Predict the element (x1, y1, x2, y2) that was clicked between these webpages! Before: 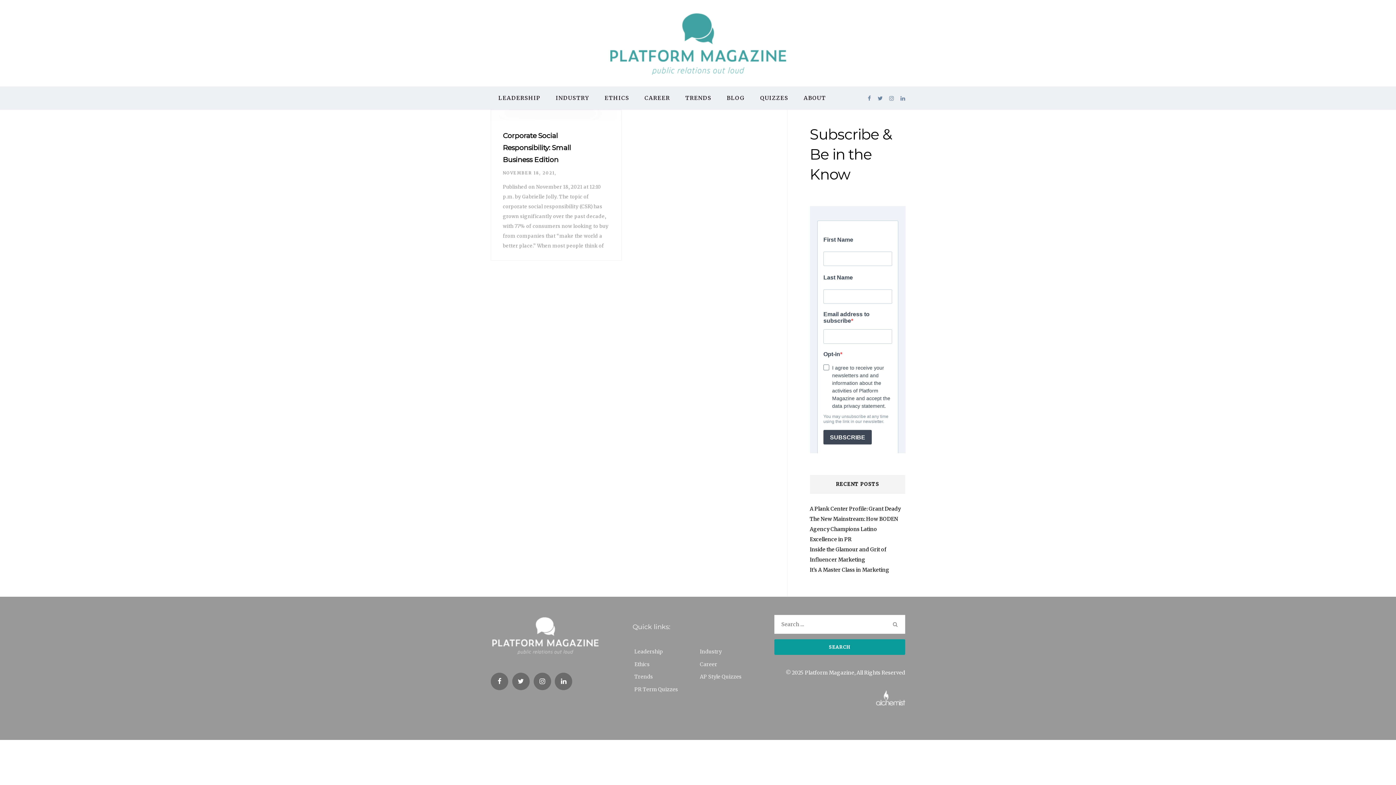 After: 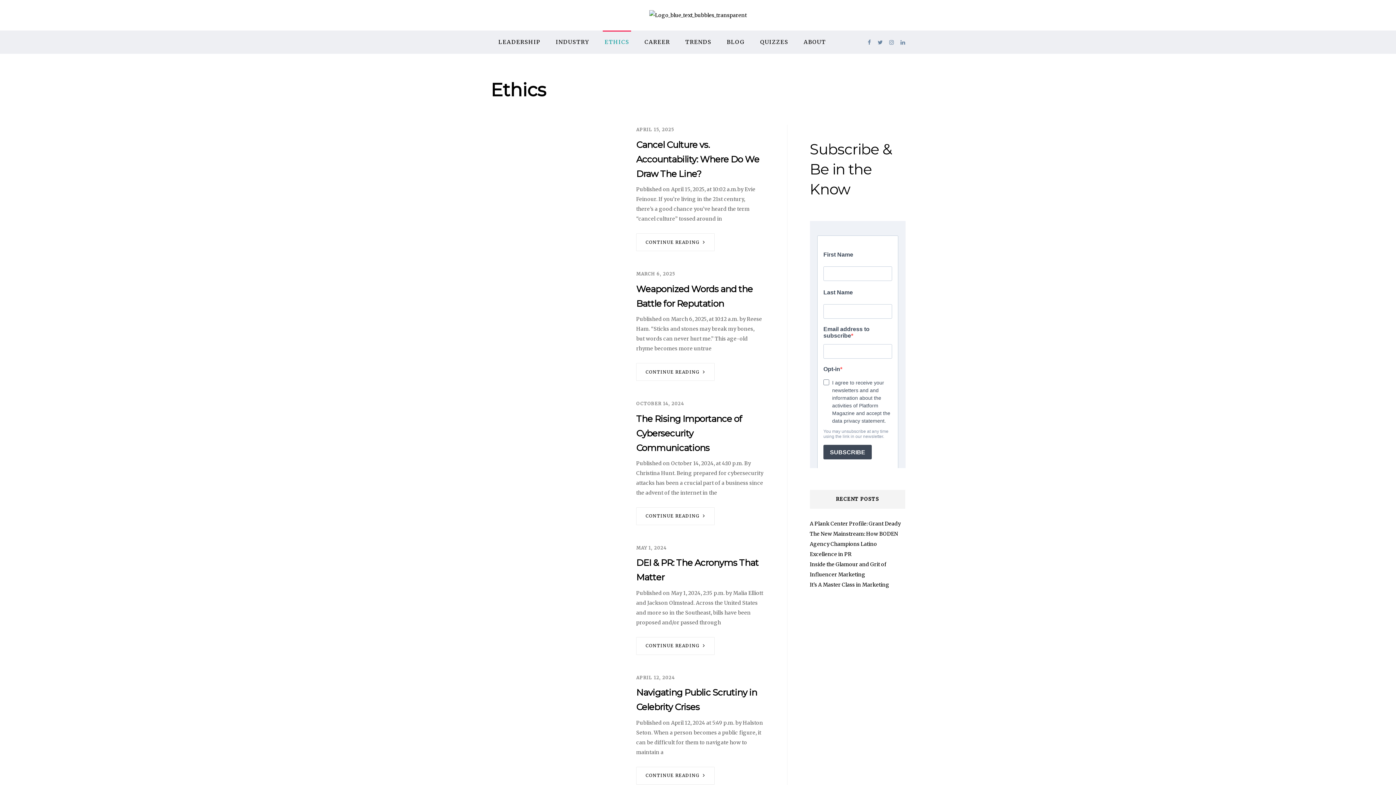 Action: label: Ethics bbox: (634, 661, 649, 667)